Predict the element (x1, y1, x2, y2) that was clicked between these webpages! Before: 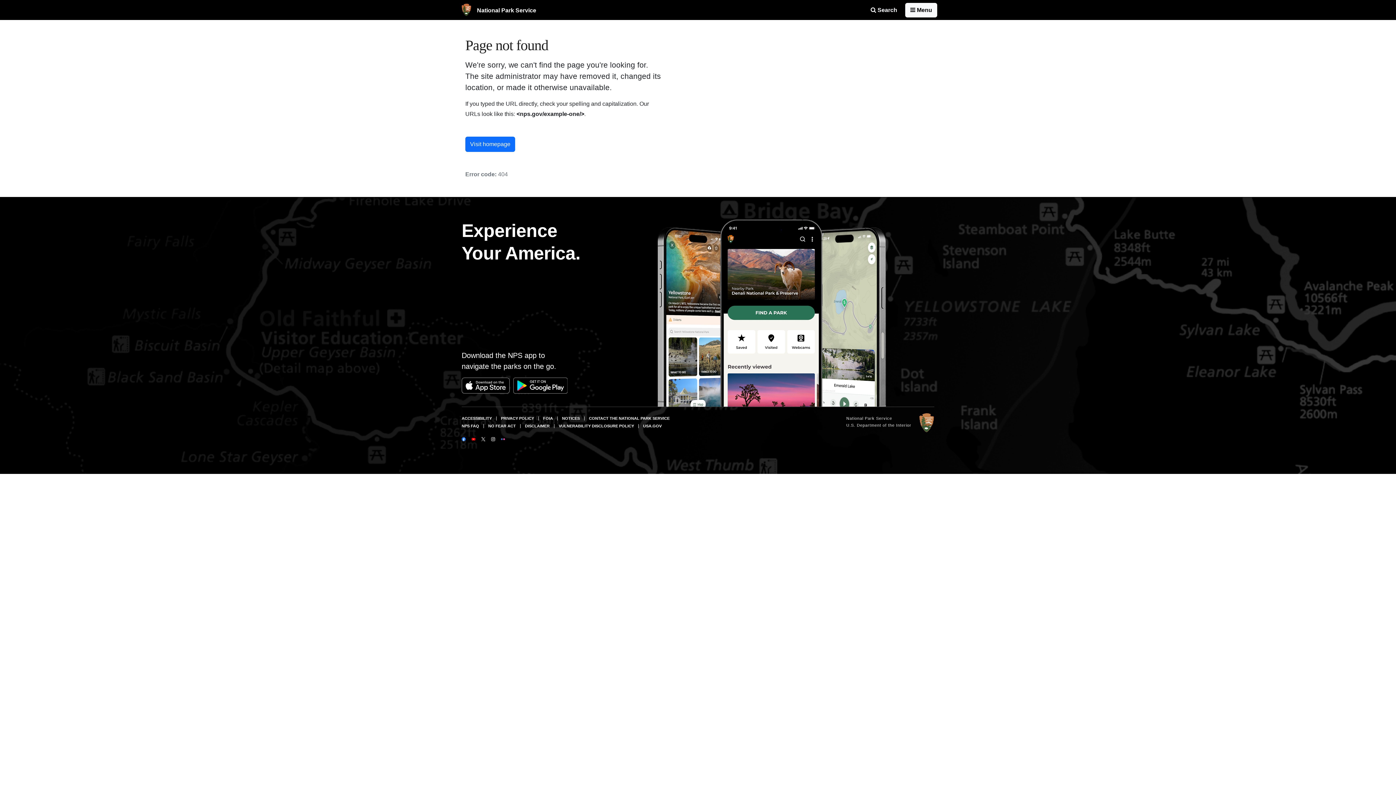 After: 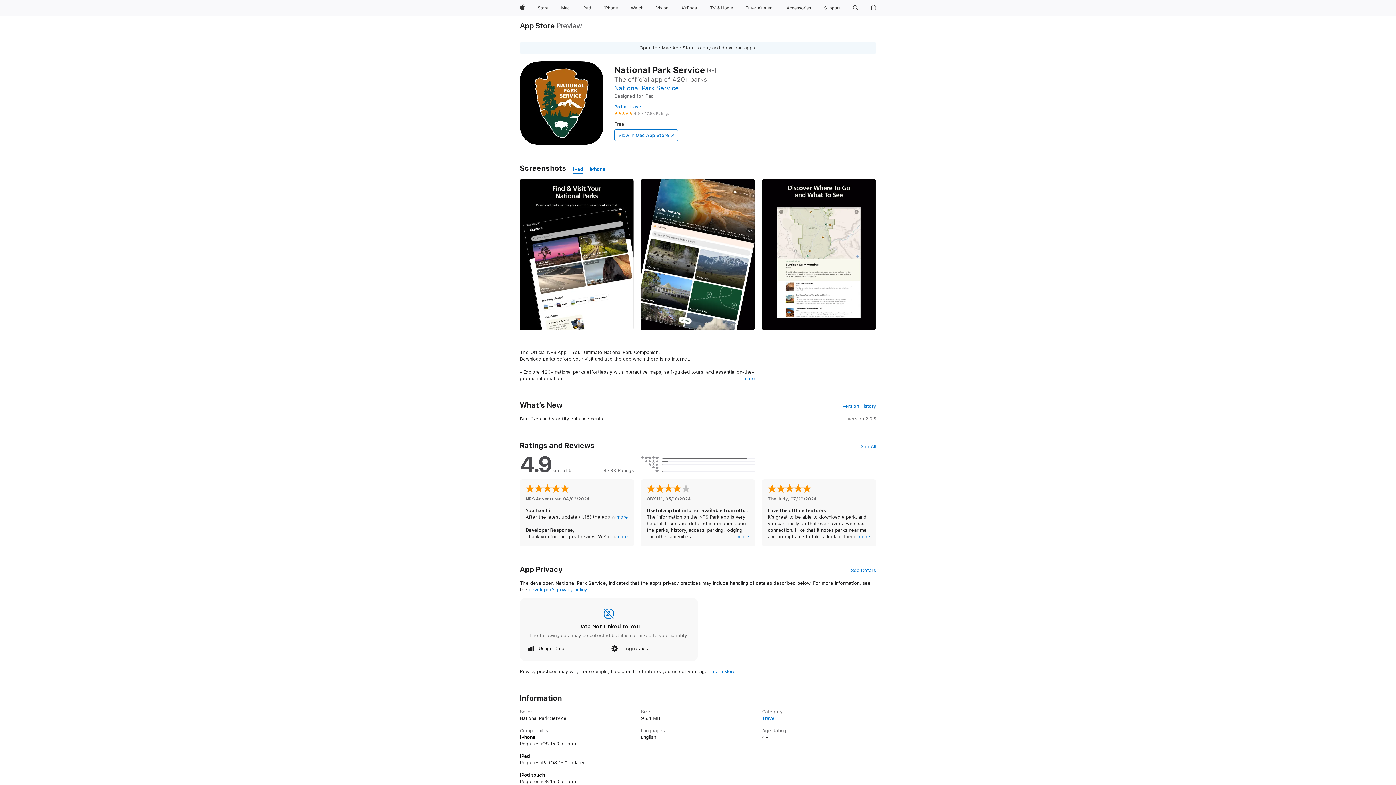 Action: bbox: (461, 377, 509, 393)